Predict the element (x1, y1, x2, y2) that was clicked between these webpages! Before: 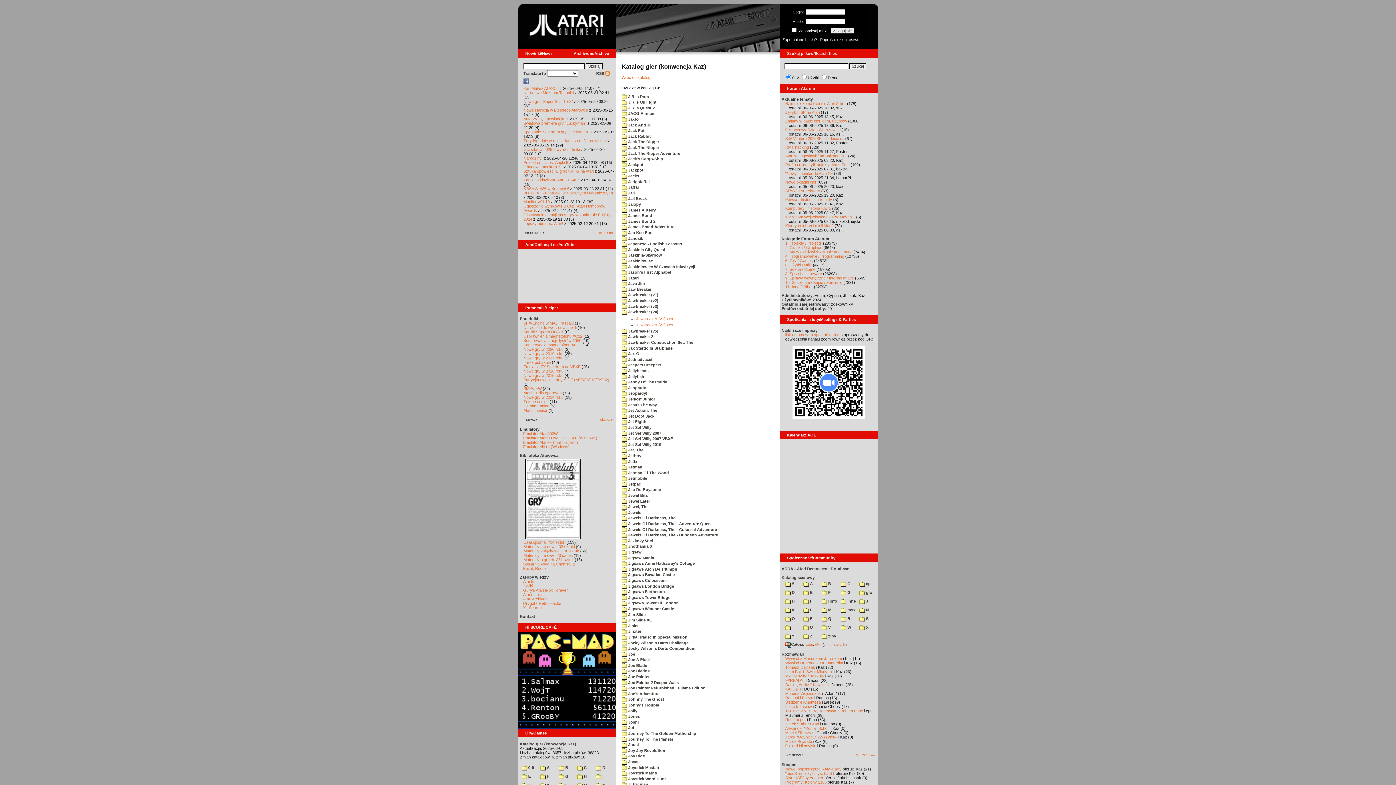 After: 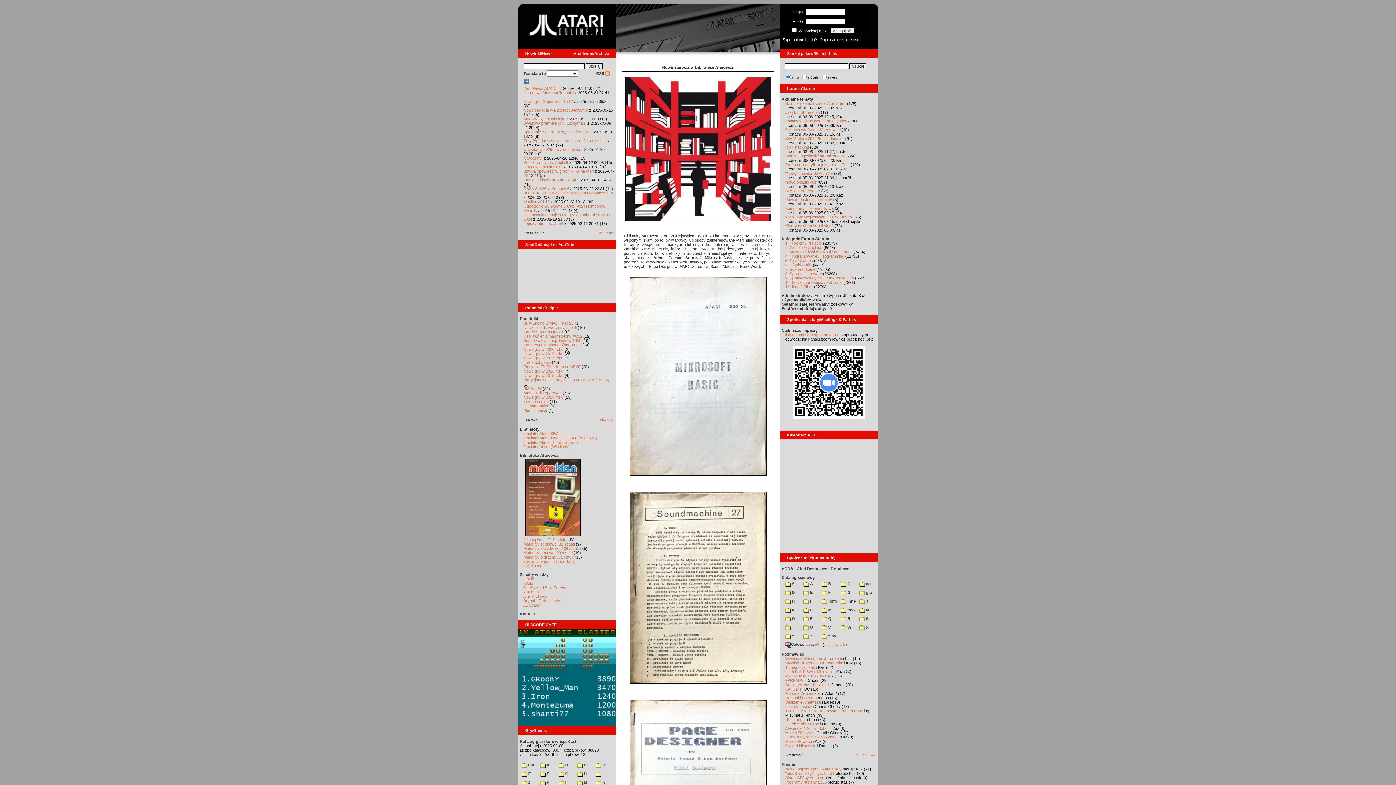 Action: label: Nowe starocia w Bibliotece Atarowca bbox: (523, 108, 588, 112)